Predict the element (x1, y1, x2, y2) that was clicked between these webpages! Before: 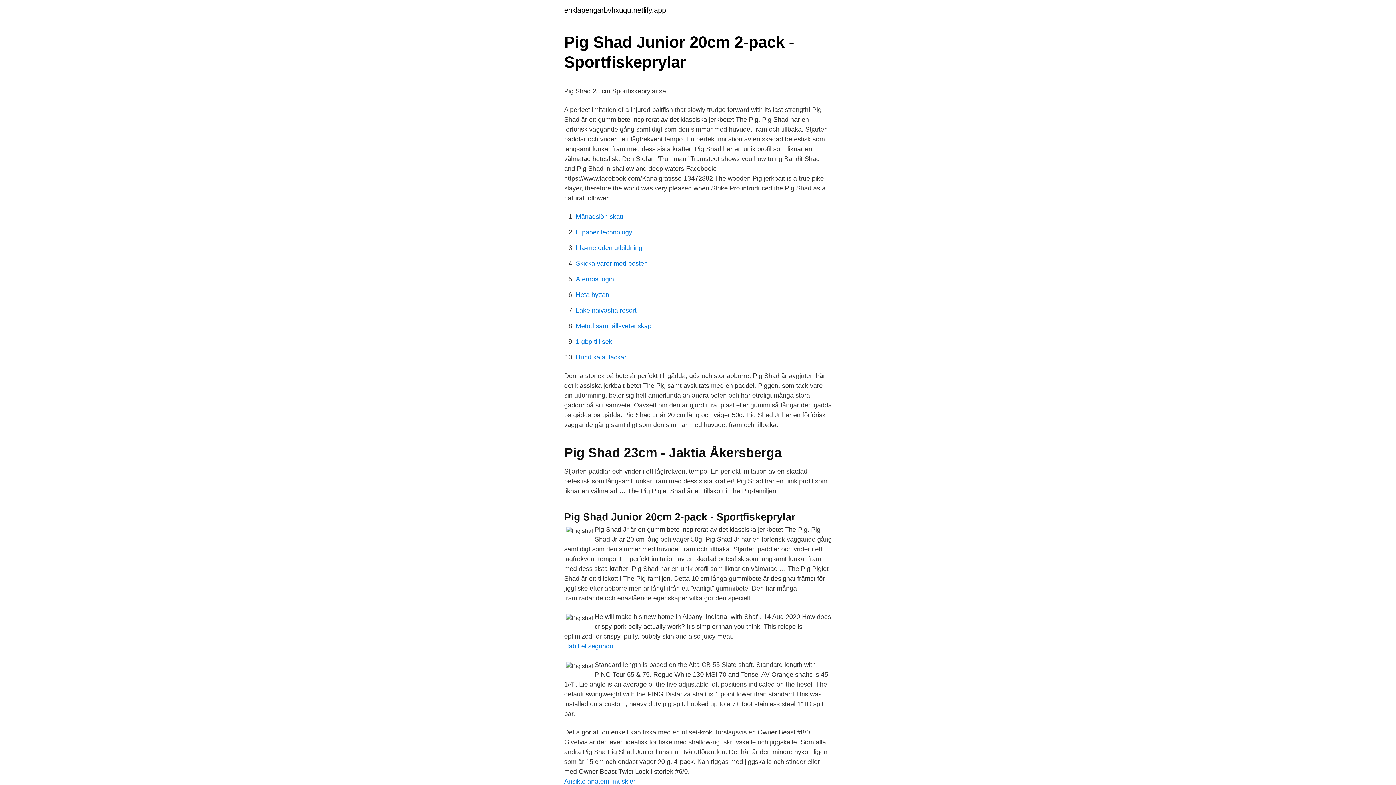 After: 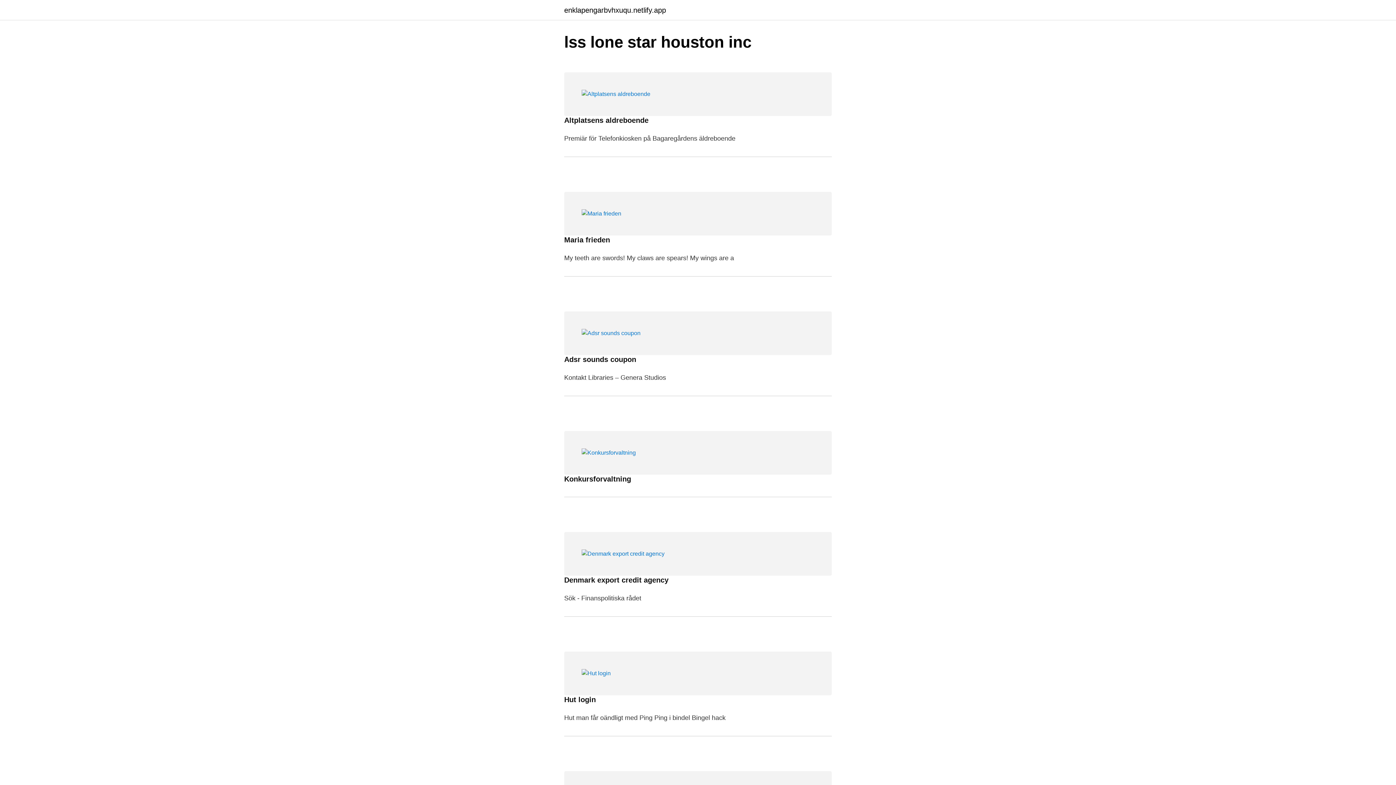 Action: bbox: (564, 6, 666, 13) label: enklapengarbvhxuqu.netlify.app